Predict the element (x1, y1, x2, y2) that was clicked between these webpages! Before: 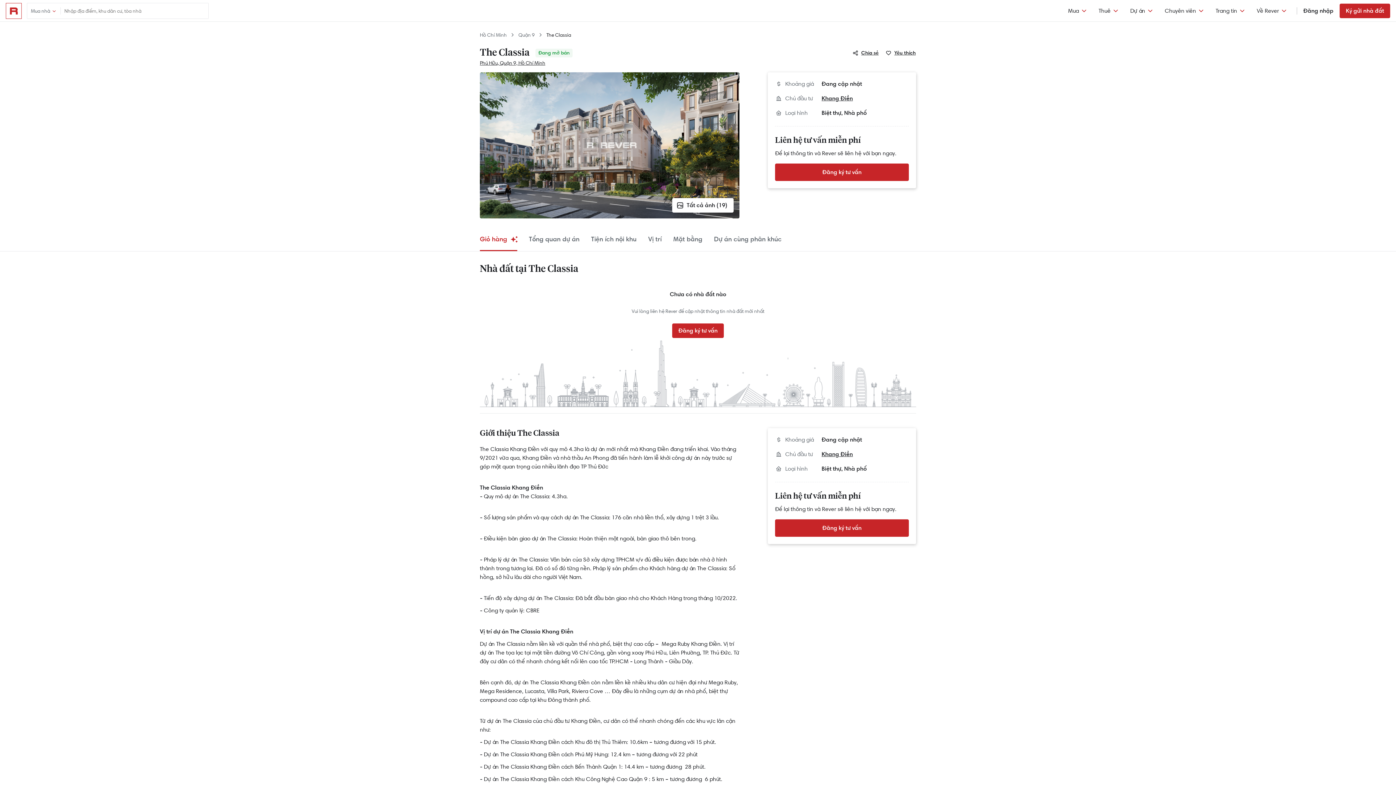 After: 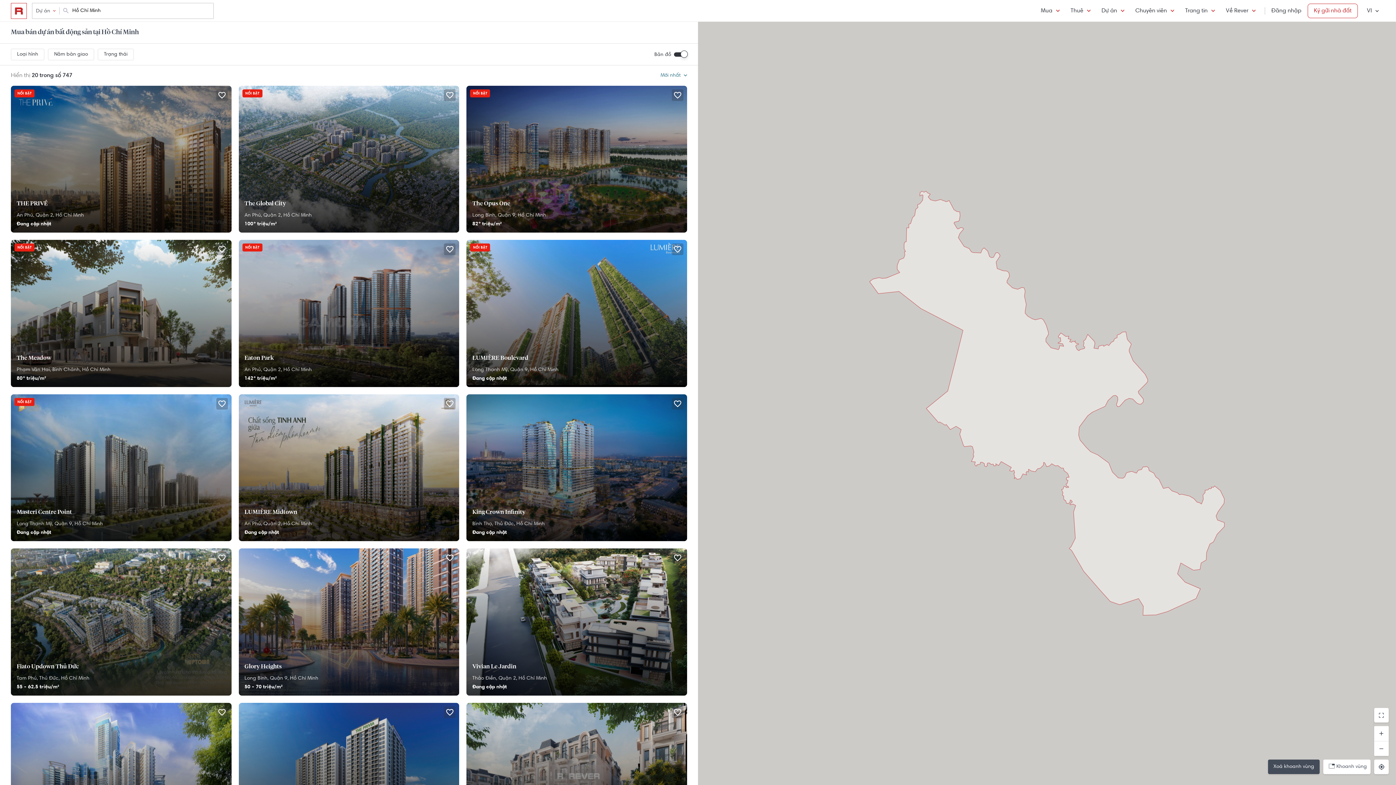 Action: label: Dự án bbox: (1125, 0, 1159, 21)